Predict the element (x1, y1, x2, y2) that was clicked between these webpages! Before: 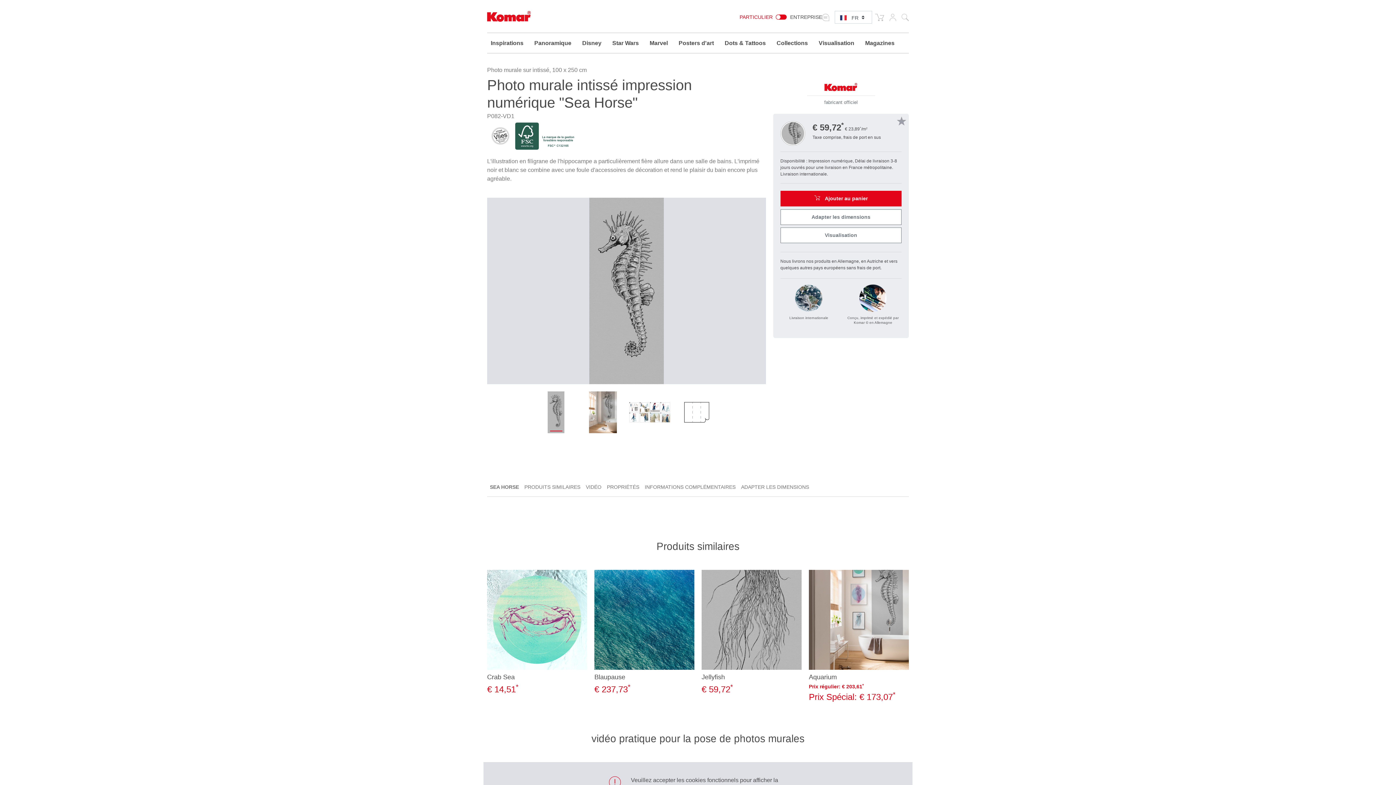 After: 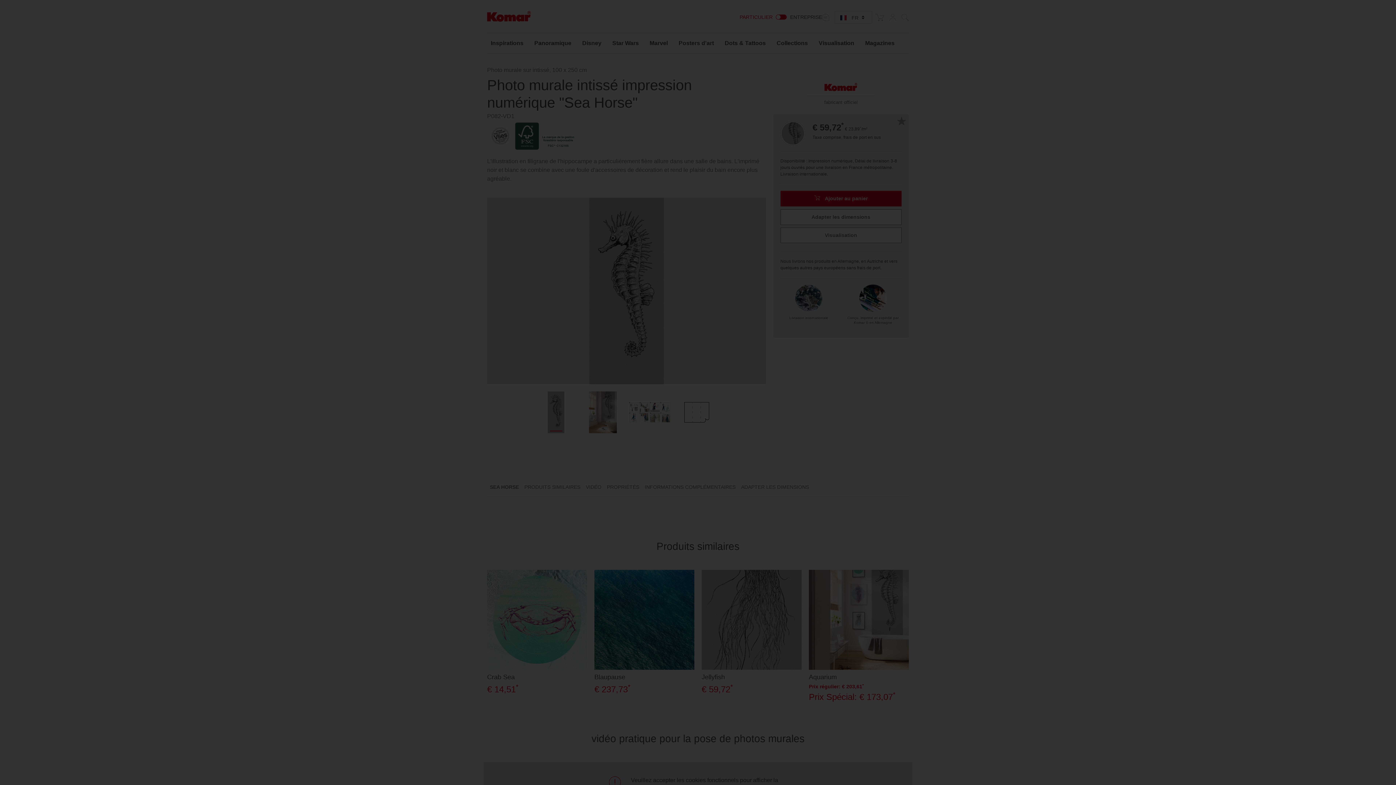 Action: bbox: (780, 227, 901, 243) label: Visualisation